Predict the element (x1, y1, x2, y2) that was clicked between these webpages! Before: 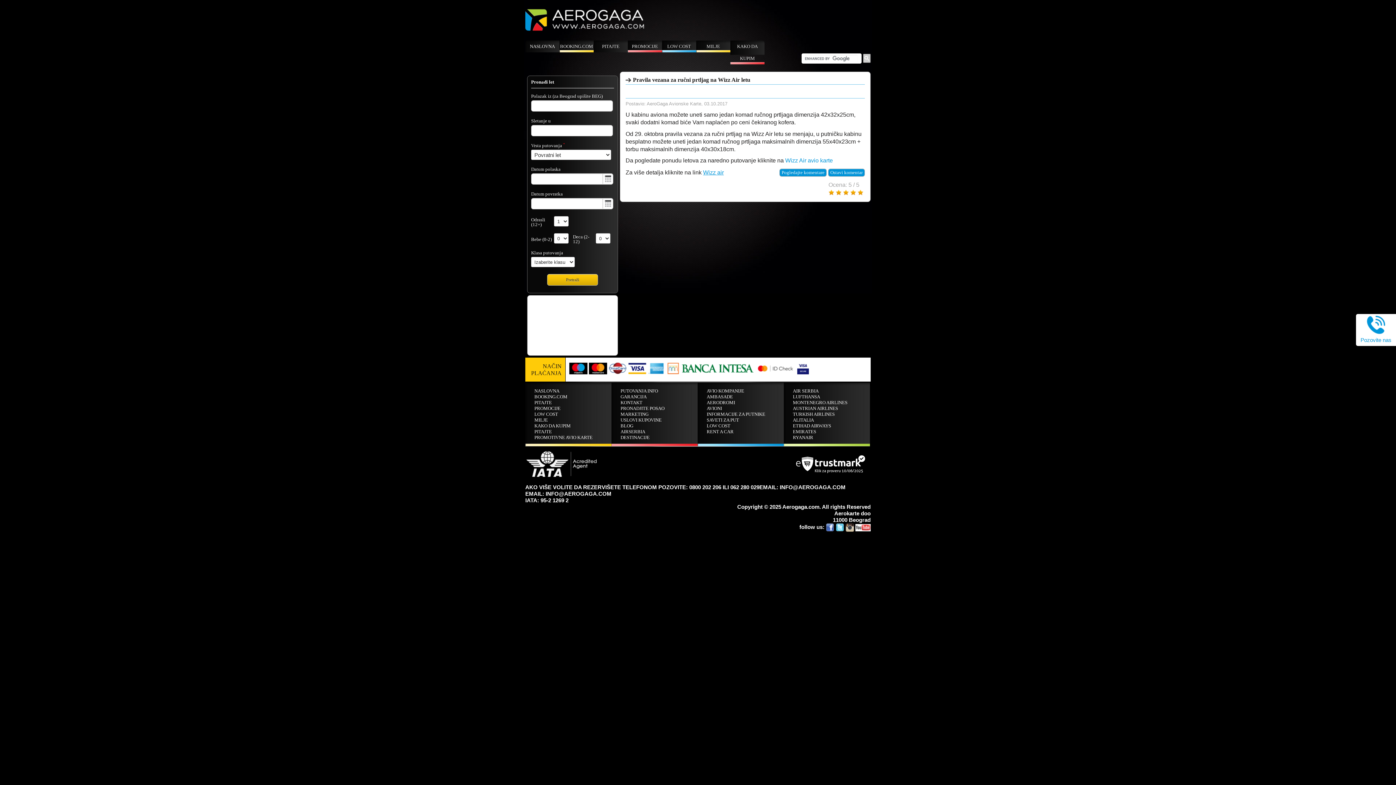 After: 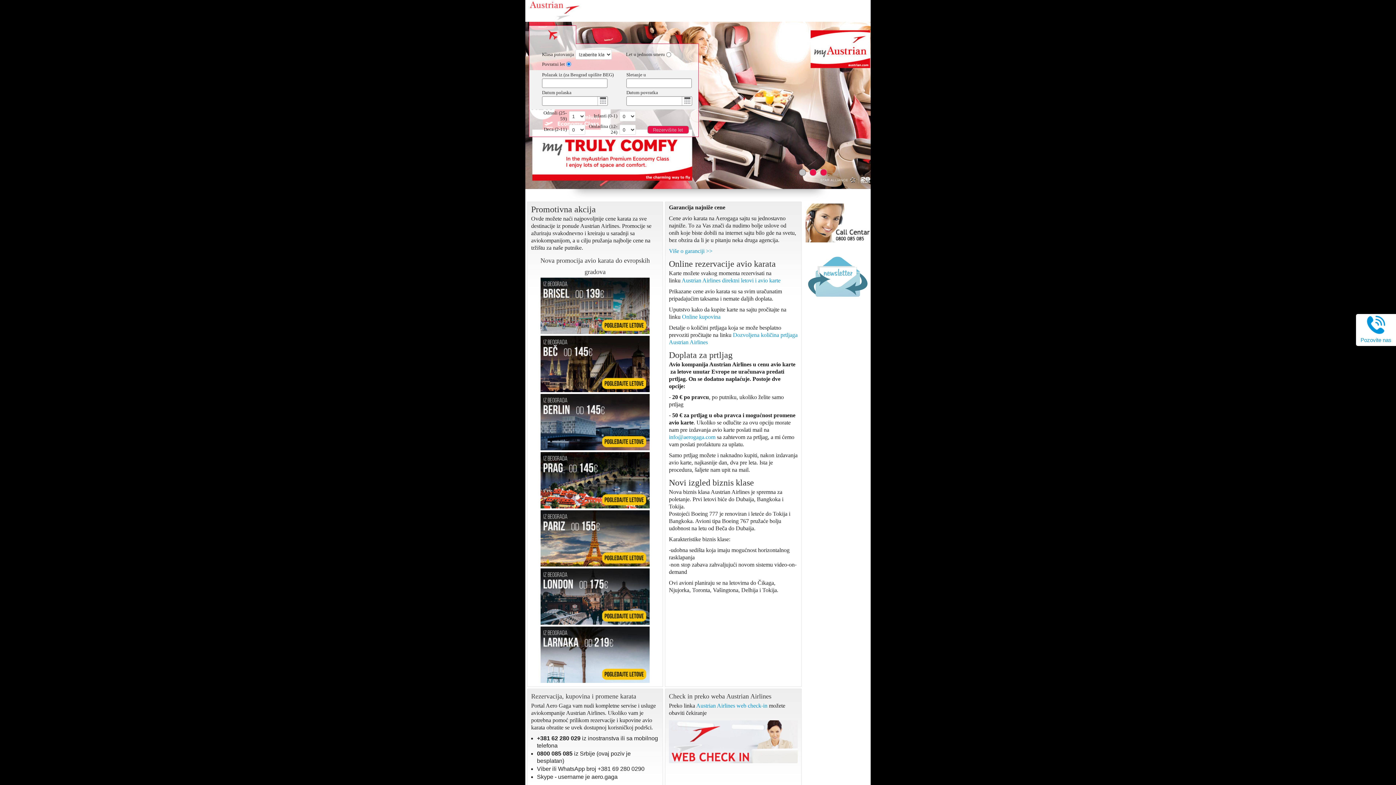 Action: label: AUSTRIAN AIRLINES bbox: (793, 405, 838, 411)